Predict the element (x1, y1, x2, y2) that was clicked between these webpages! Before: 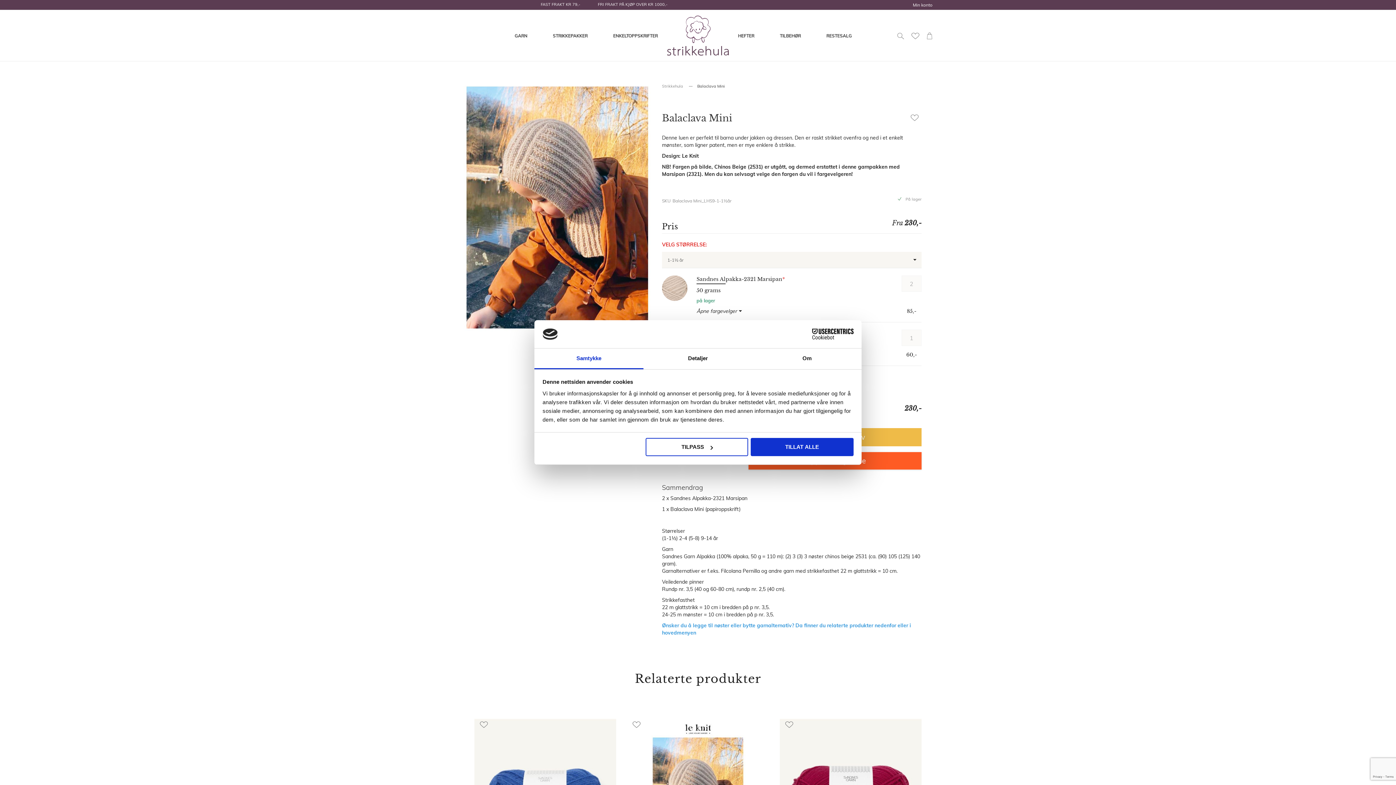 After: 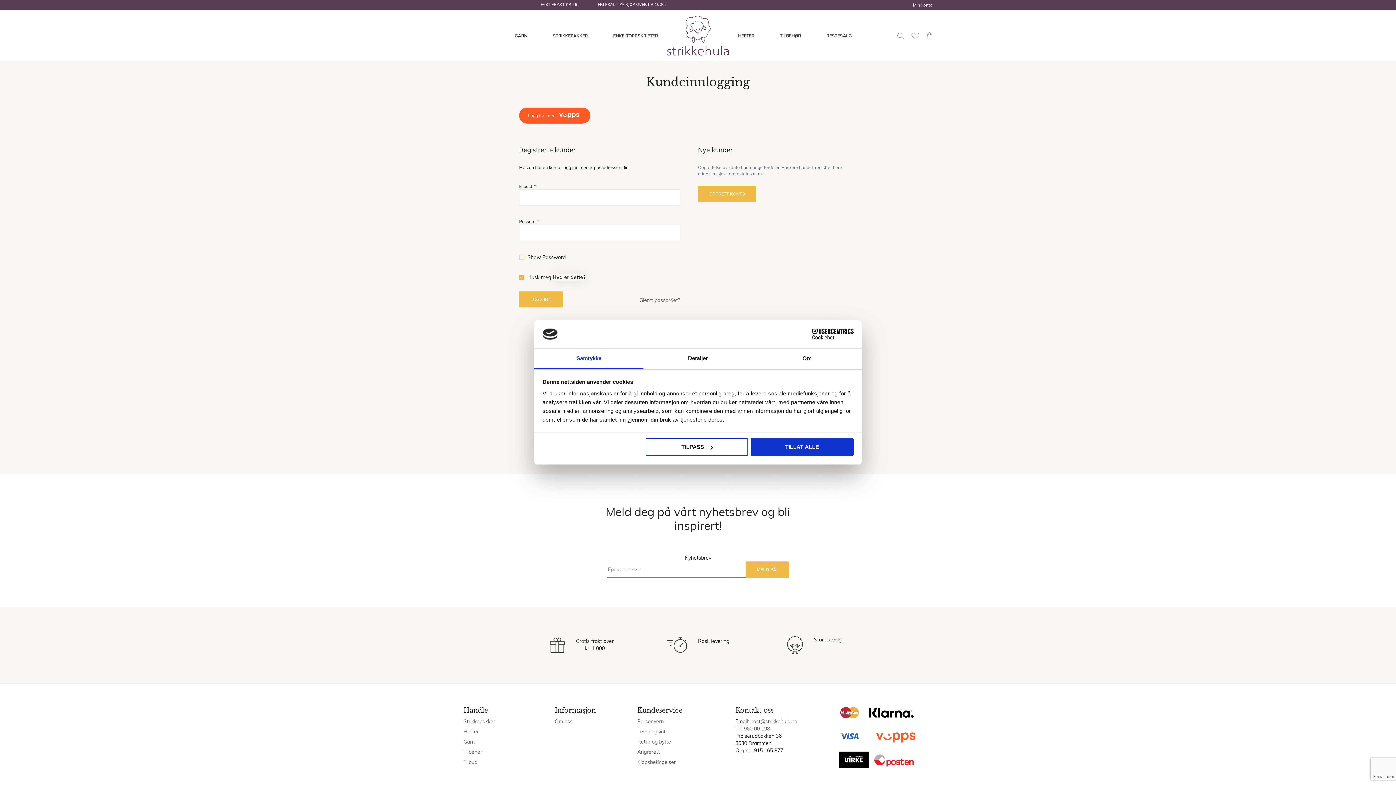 Action: bbox: (785, 721, 793, 728) label: Legg i ønskelisten